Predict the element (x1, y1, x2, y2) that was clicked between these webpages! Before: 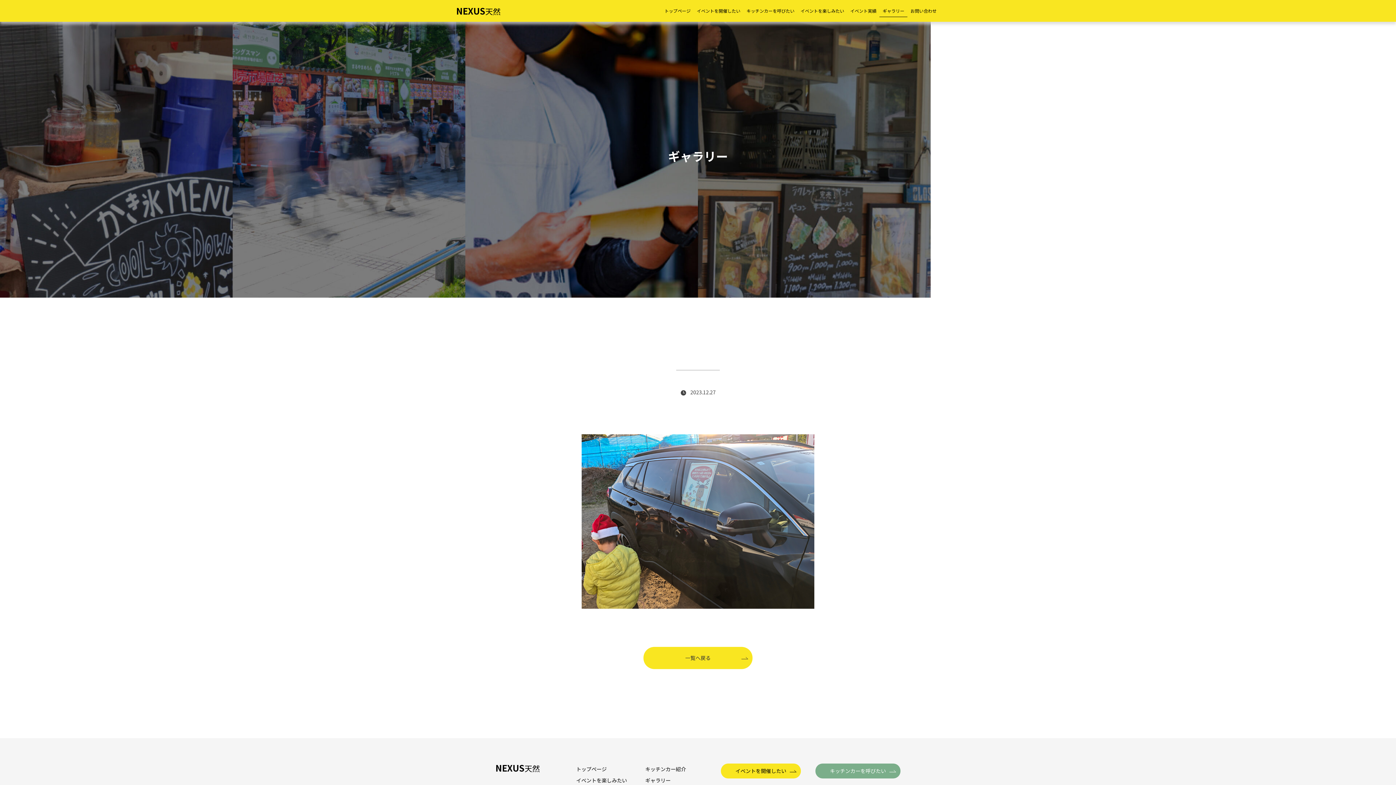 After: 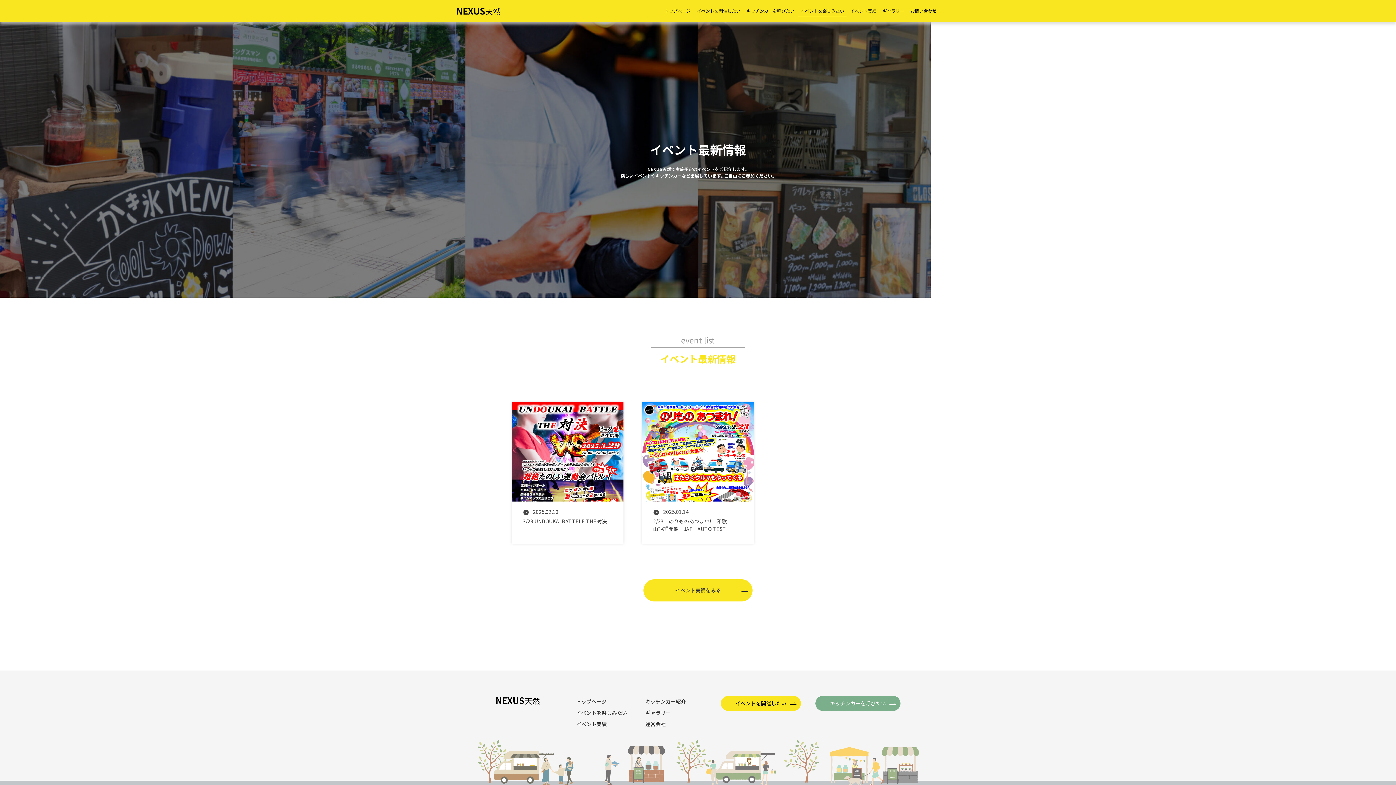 Action: label: 一覧へ戻る bbox: (643, 647, 752, 669)